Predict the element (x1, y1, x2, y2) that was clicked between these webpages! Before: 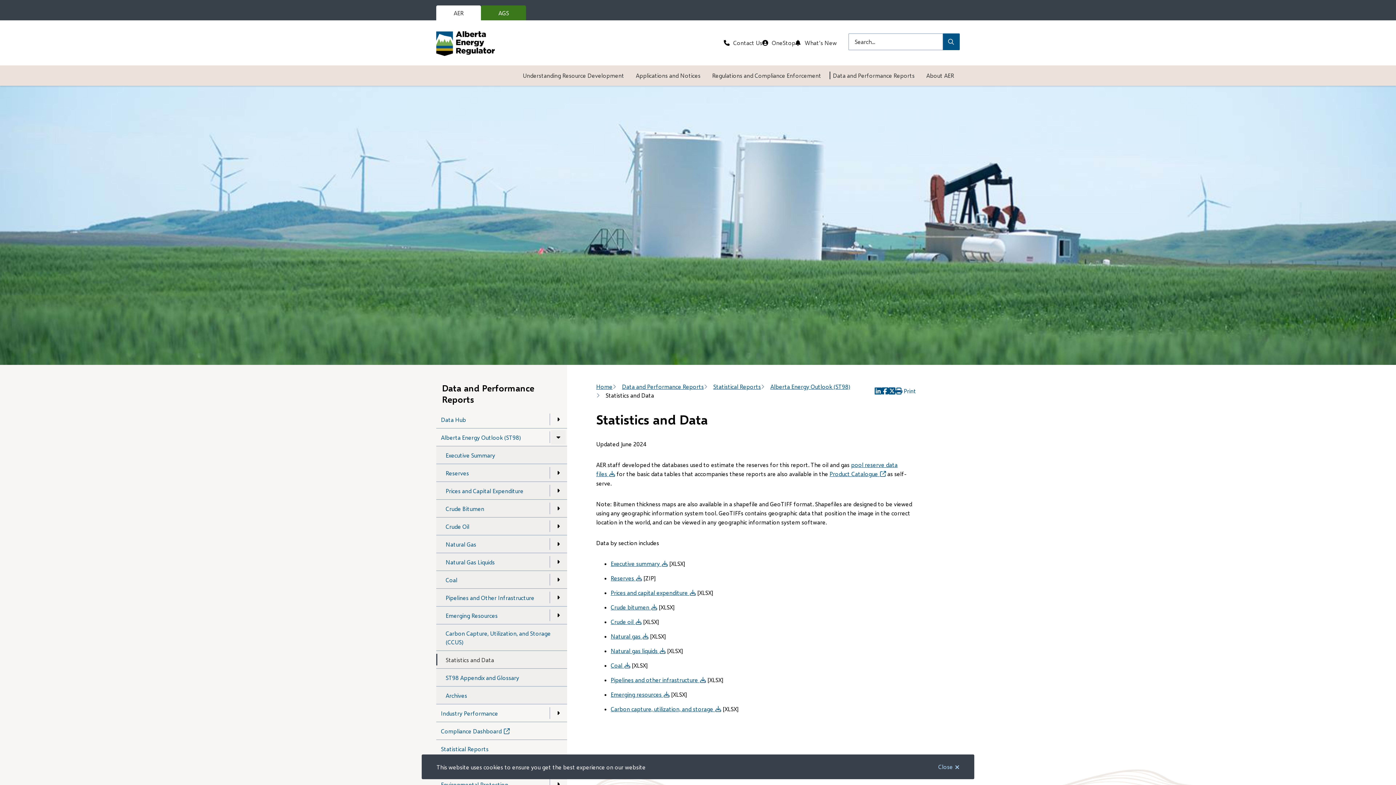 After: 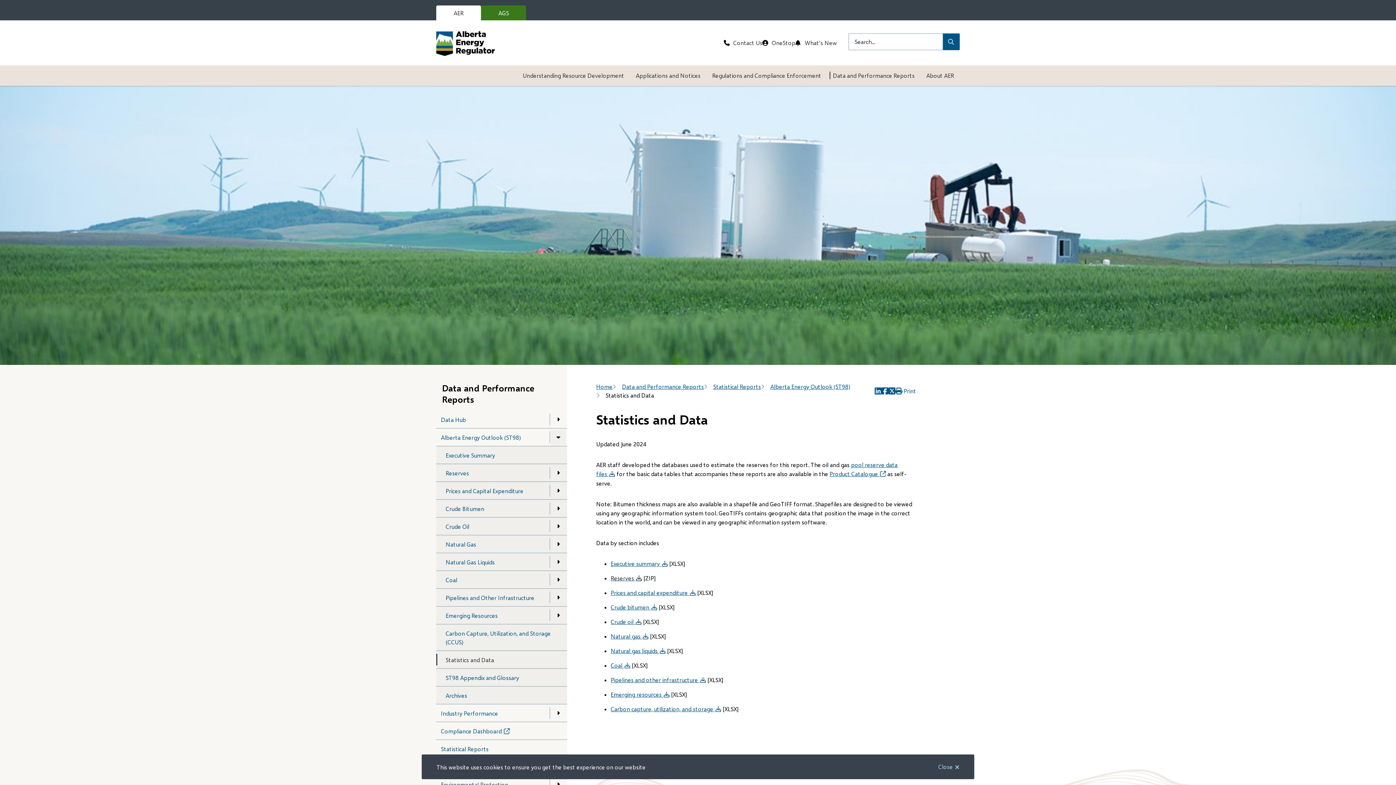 Action: bbox: (610, 574, 642, 581) label: Reserves